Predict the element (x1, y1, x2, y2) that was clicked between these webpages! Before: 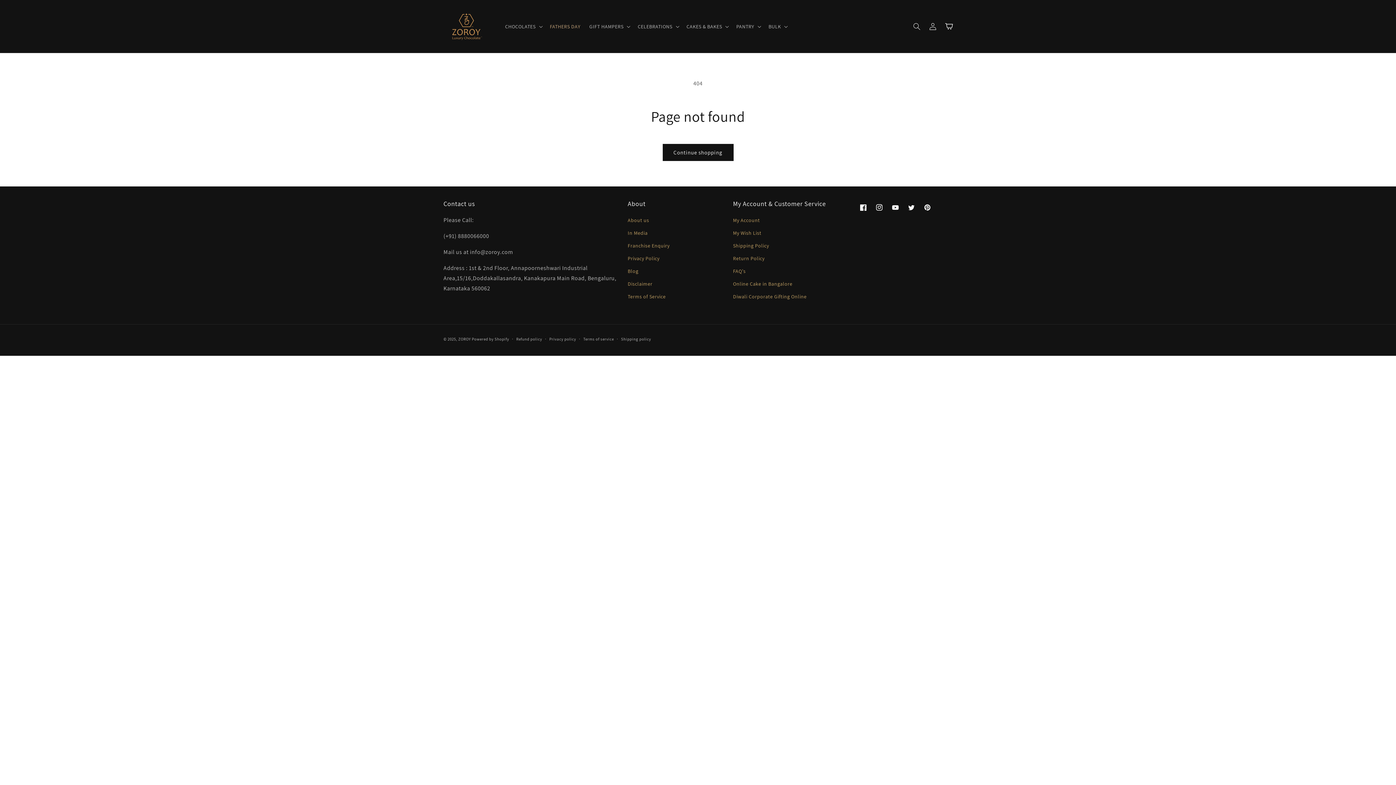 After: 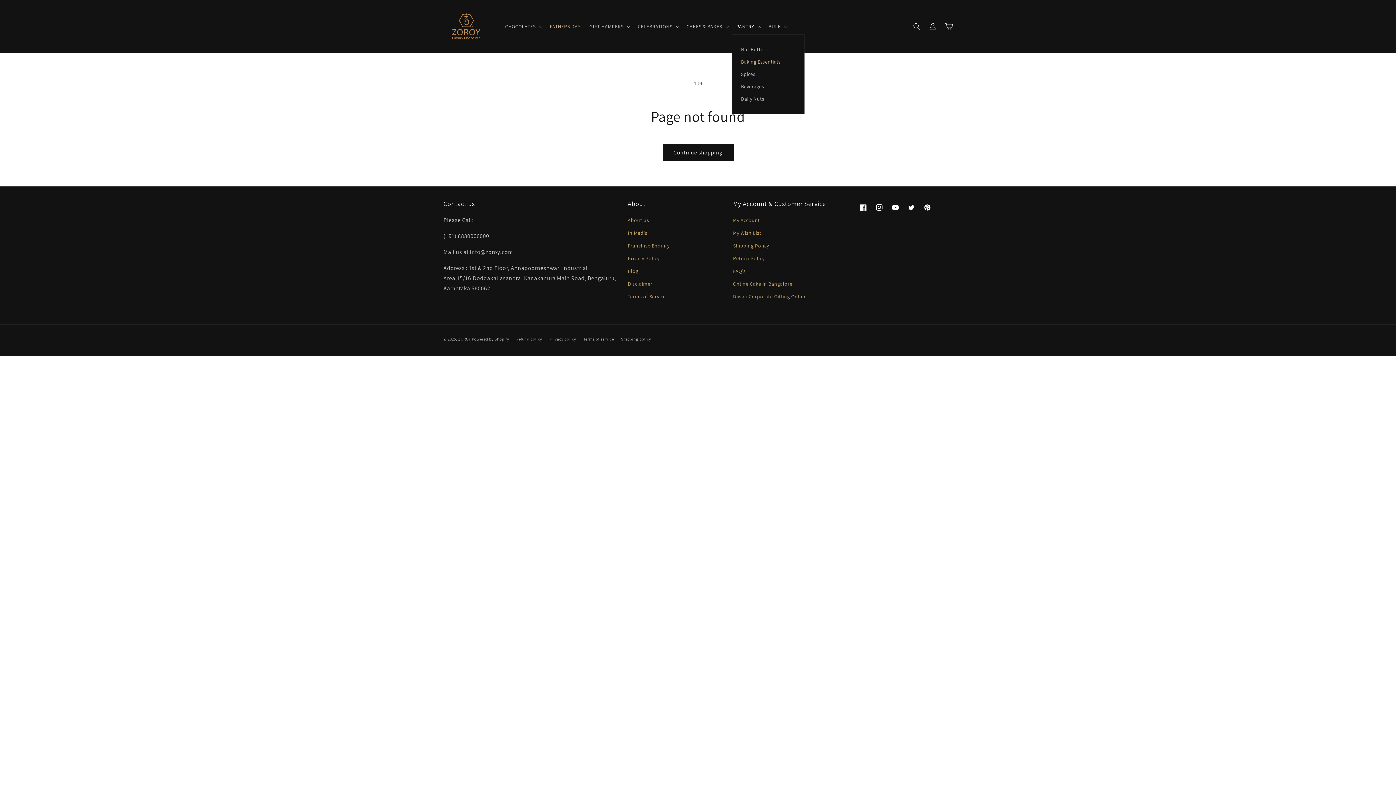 Action: label: PANTRY bbox: (732, 18, 764, 34)